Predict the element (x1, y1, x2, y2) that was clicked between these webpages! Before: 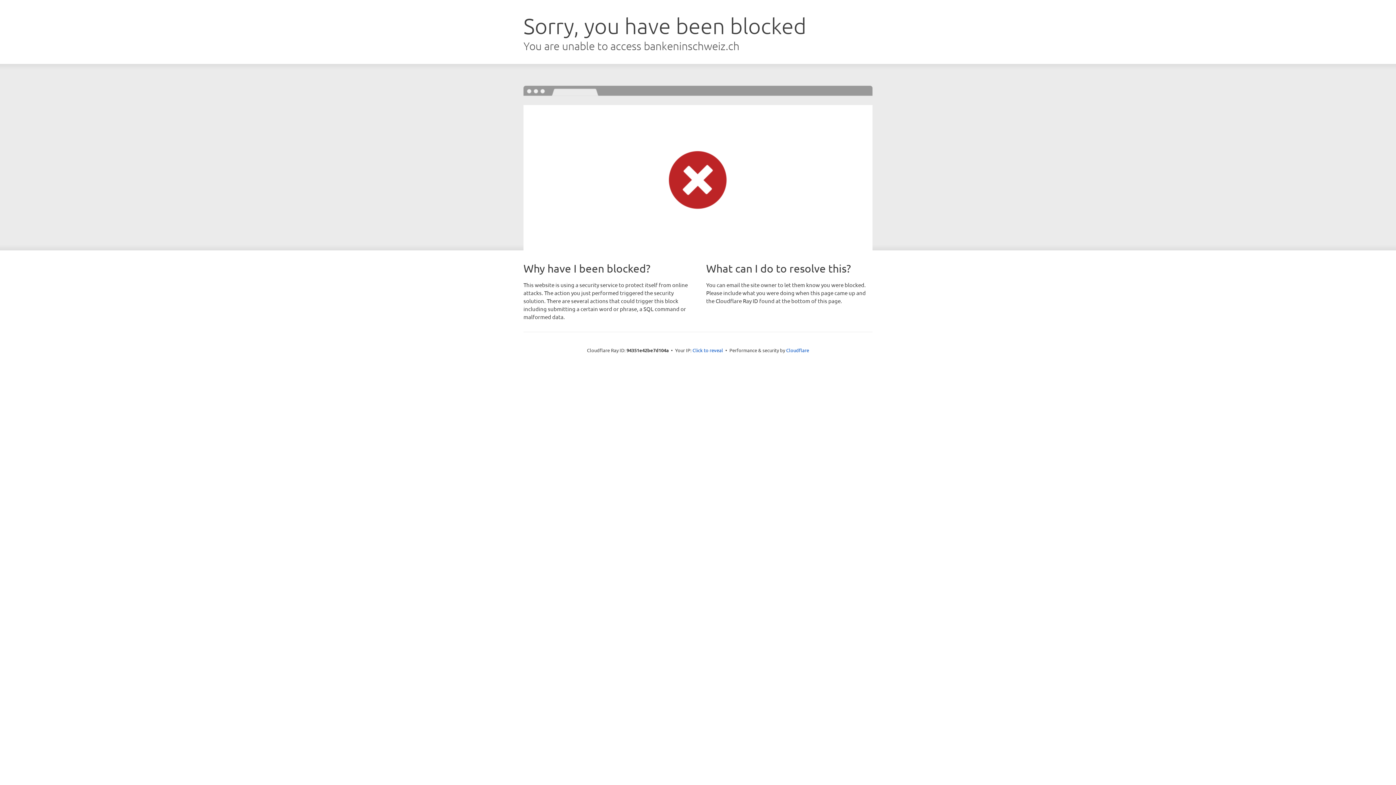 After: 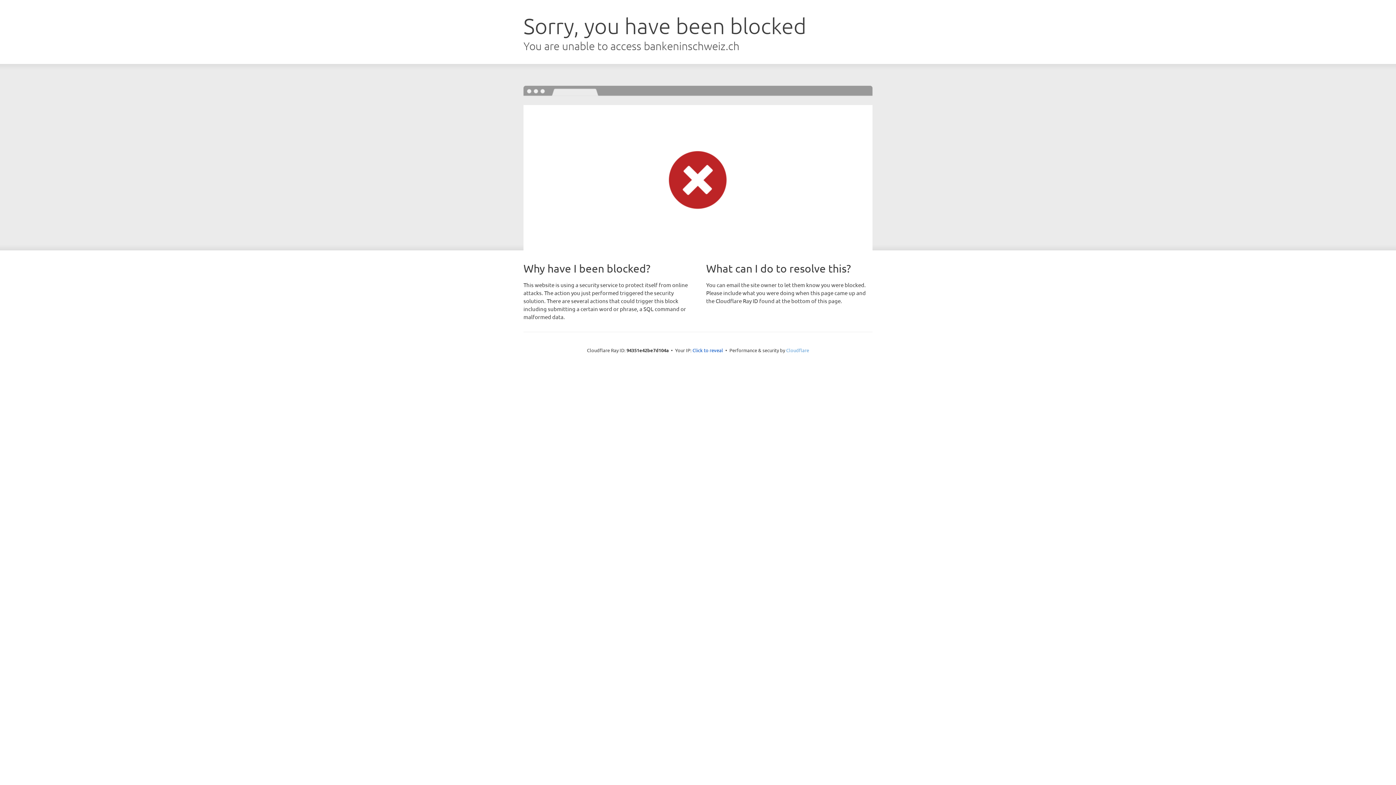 Action: bbox: (786, 347, 809, 353) label: Cloudflare